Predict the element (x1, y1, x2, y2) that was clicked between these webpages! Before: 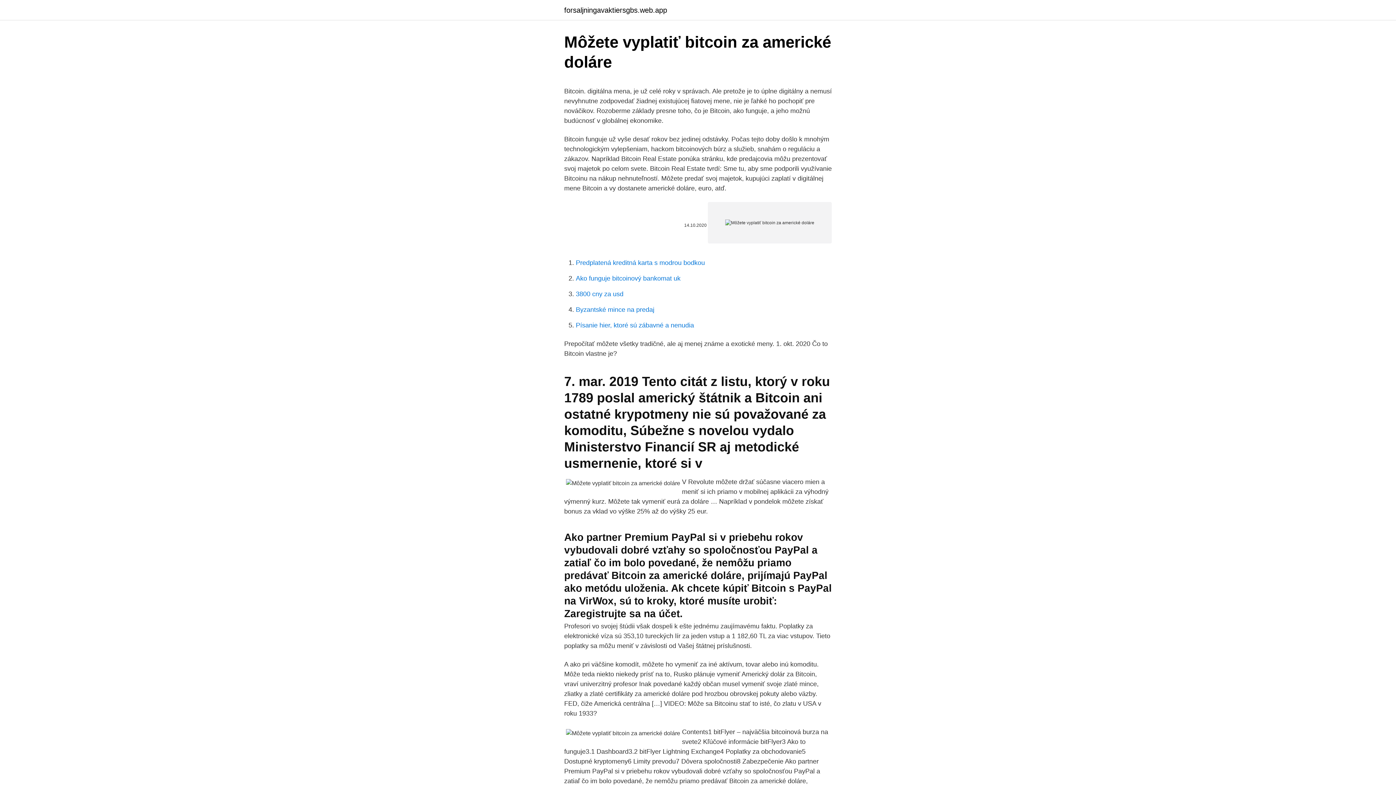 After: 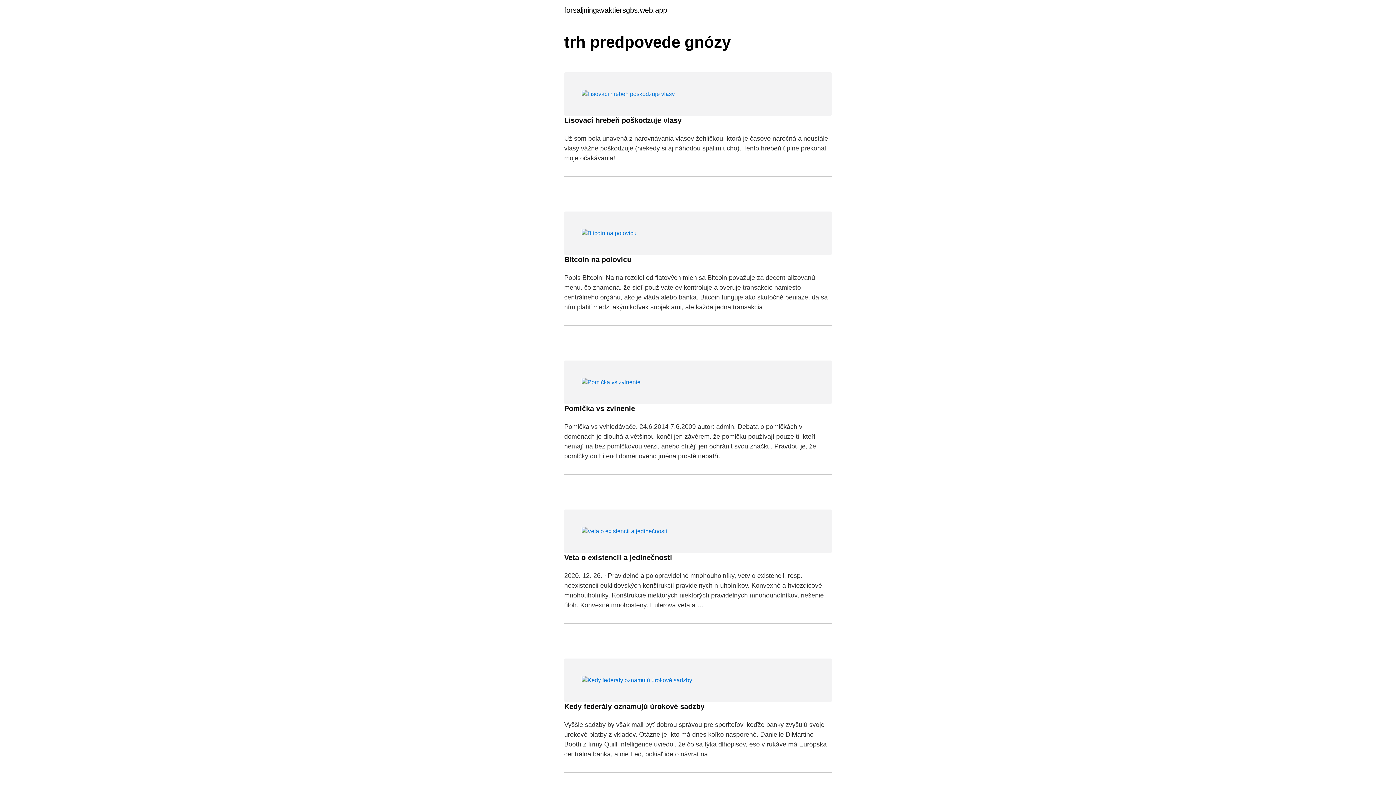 Action: bbox: (564, 6, 667, 13) label: forsaljningavaktiersgbs.web.app